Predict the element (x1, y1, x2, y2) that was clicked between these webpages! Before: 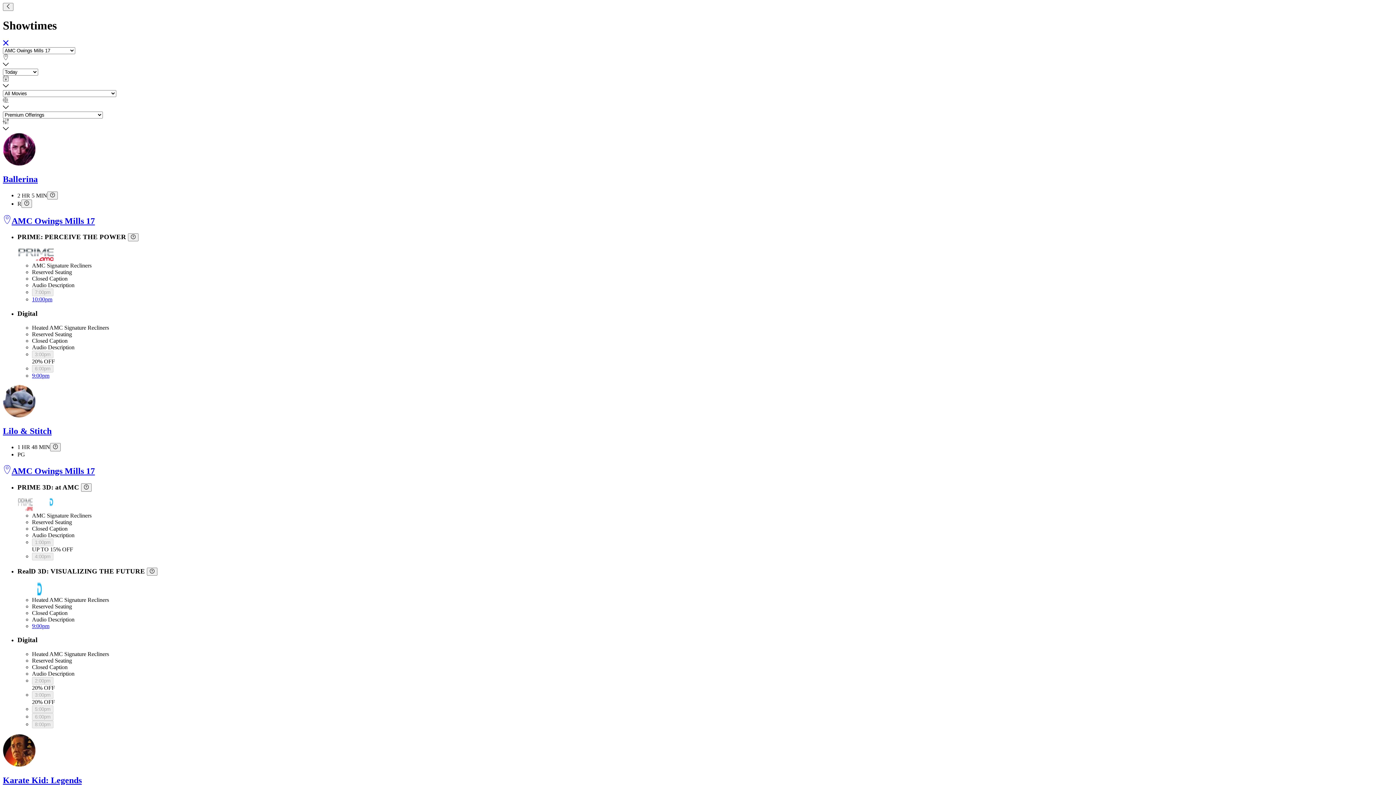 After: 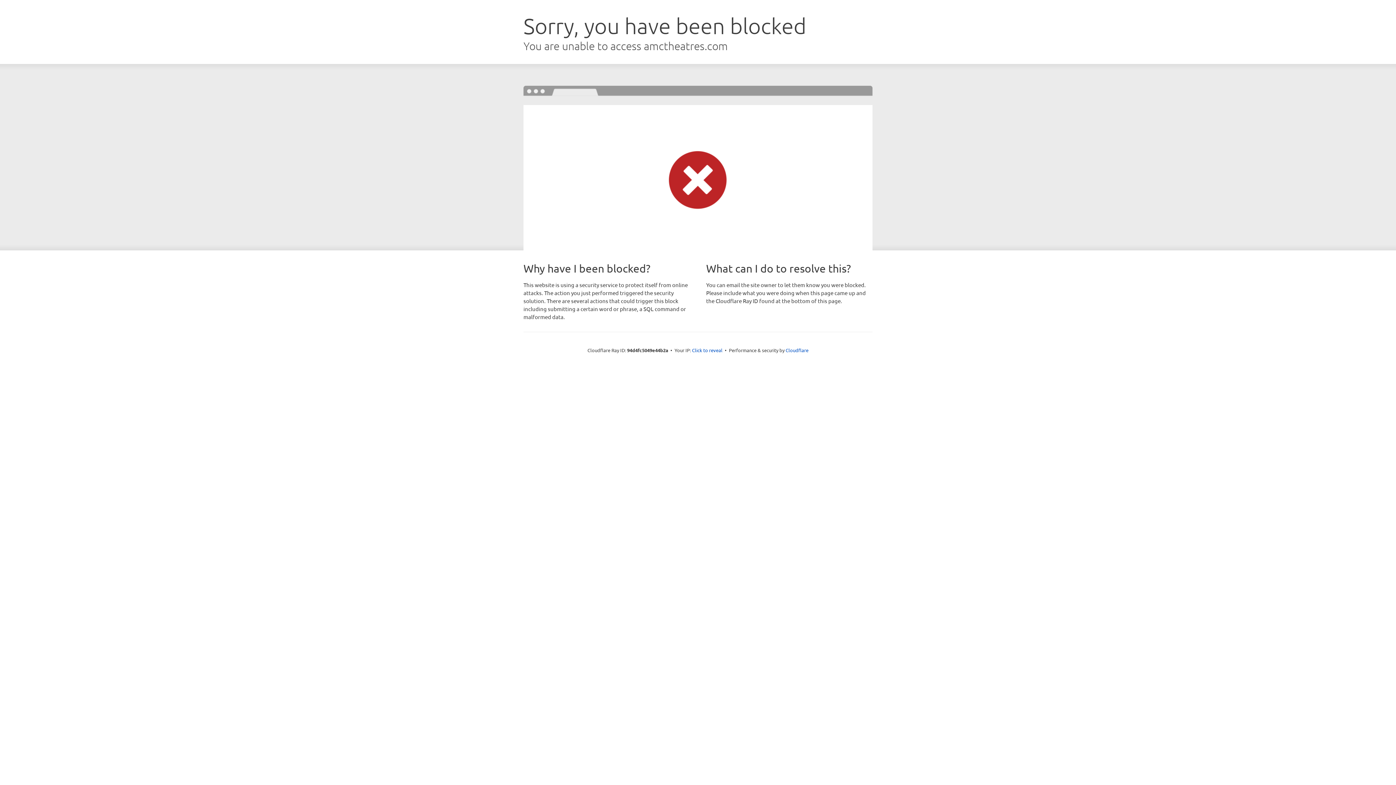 Action: bbox: (2, 776, 81, 785) label: Karate Kid: Legends